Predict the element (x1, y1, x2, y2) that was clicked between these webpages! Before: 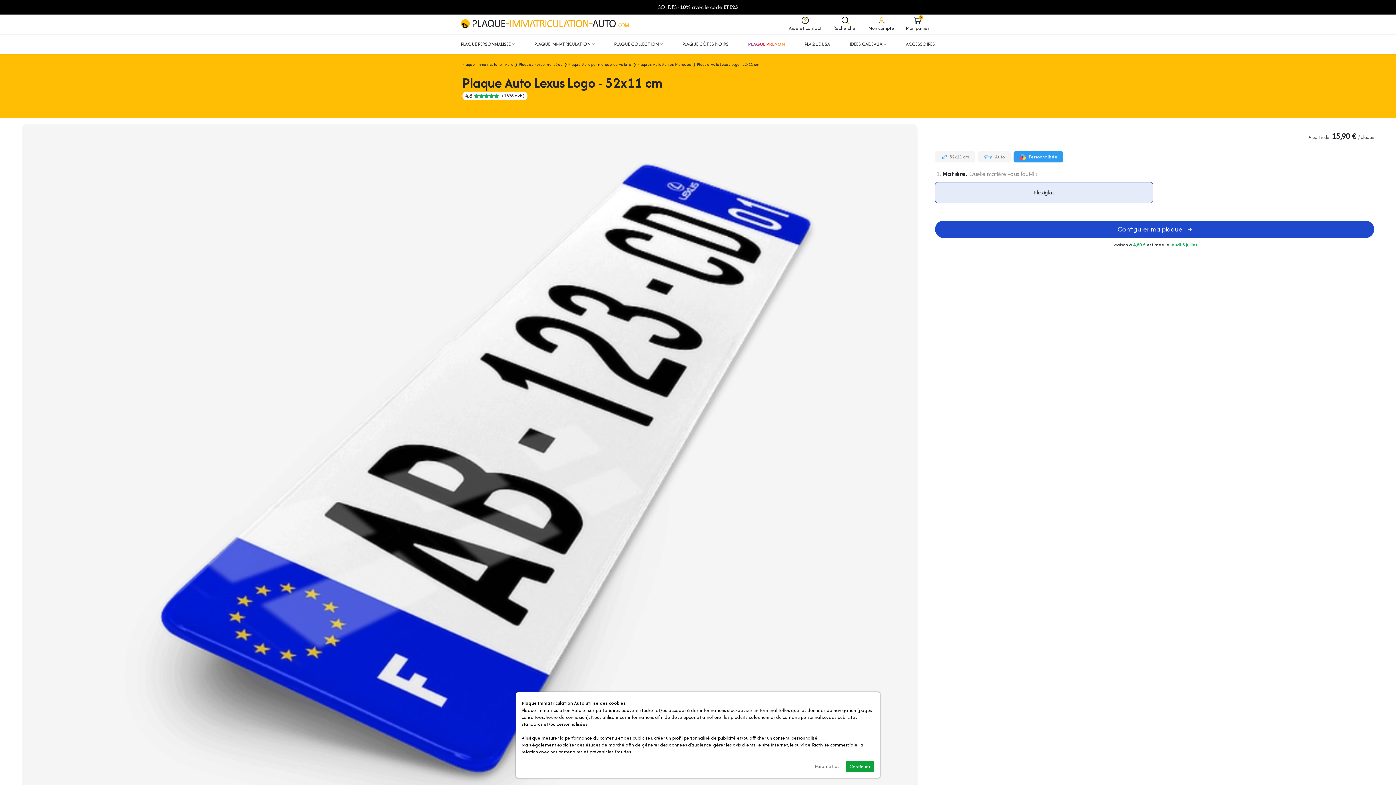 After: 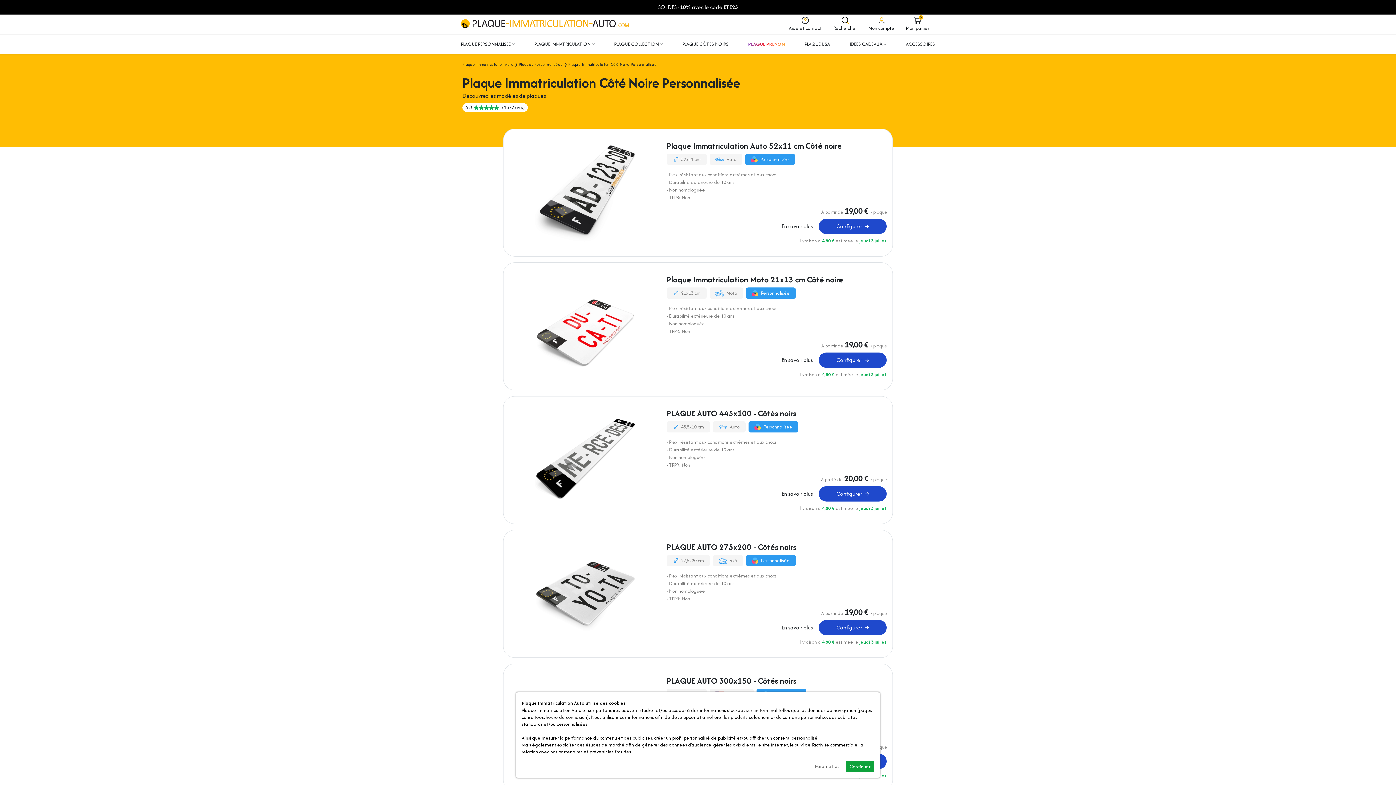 Action: bbox: (682, 34, 728, 53) label: PLAQUE CÔTÉS NOIRS